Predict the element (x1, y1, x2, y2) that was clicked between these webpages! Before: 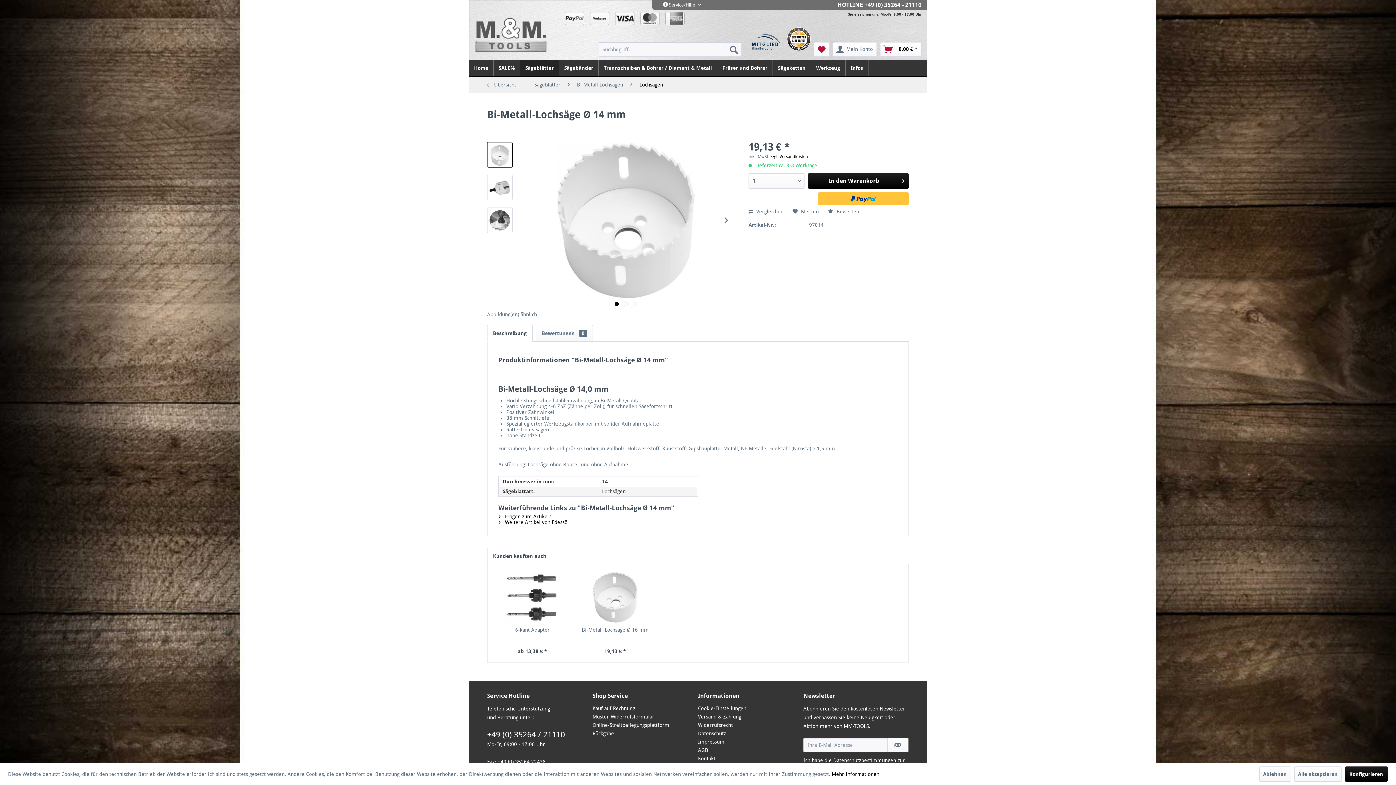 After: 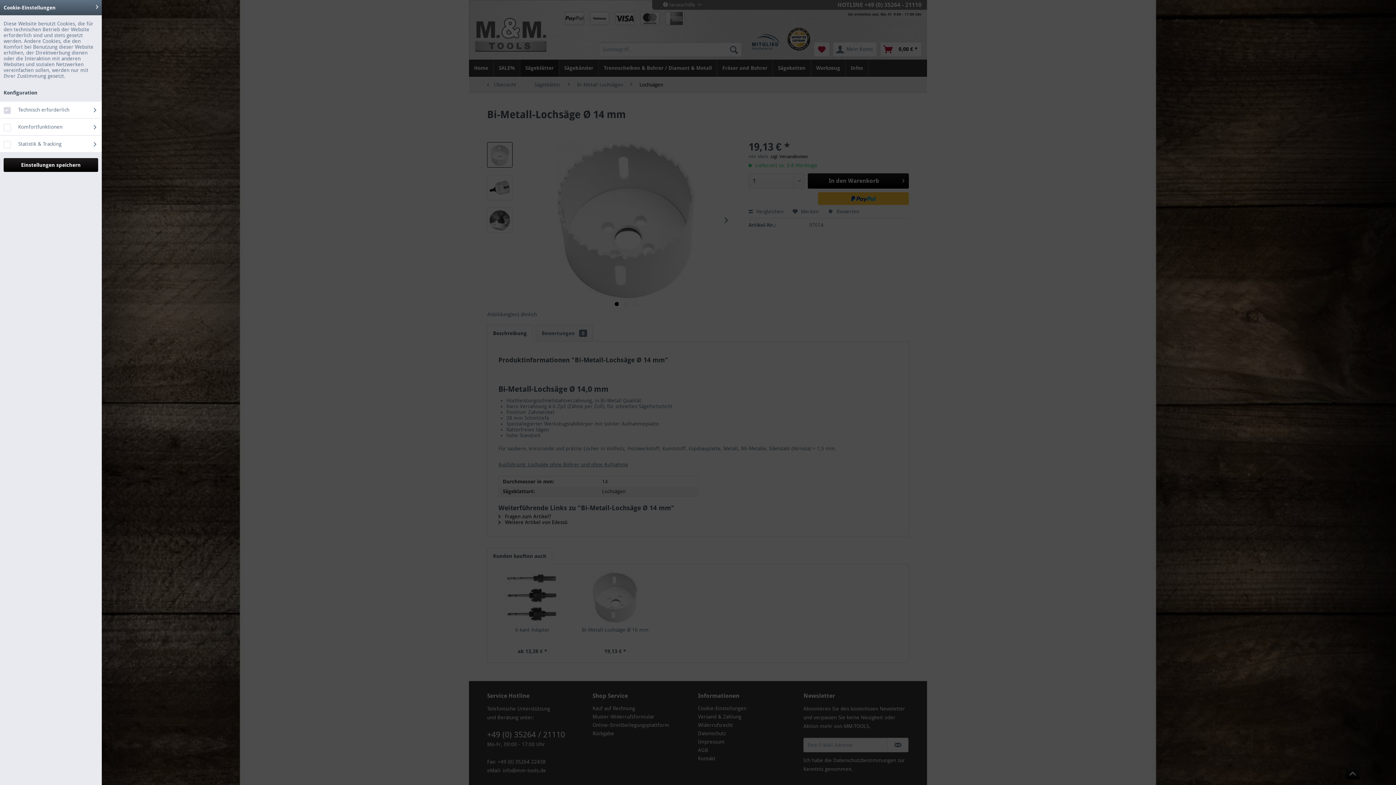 Action: label: Konfigurieren bbox: (1345, 766, 1387, 782)